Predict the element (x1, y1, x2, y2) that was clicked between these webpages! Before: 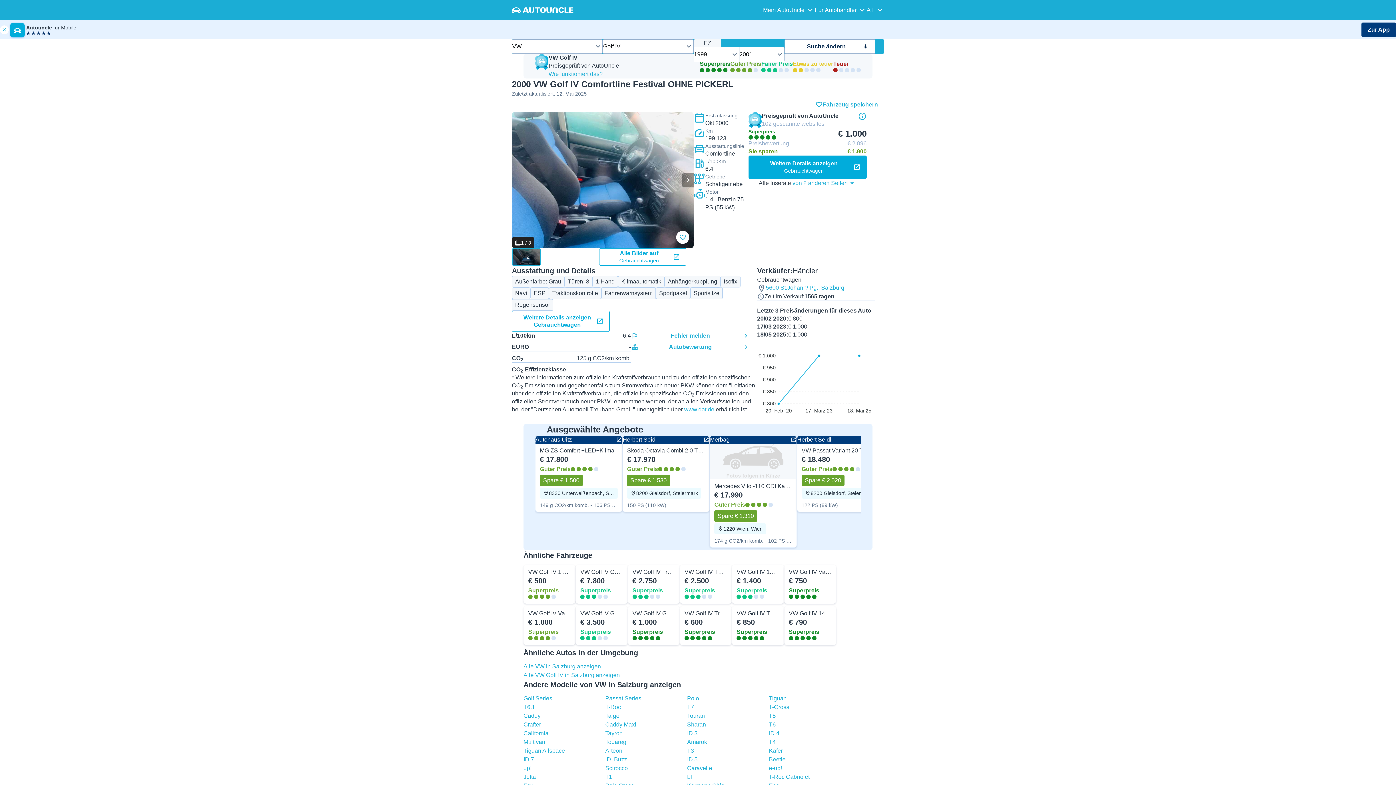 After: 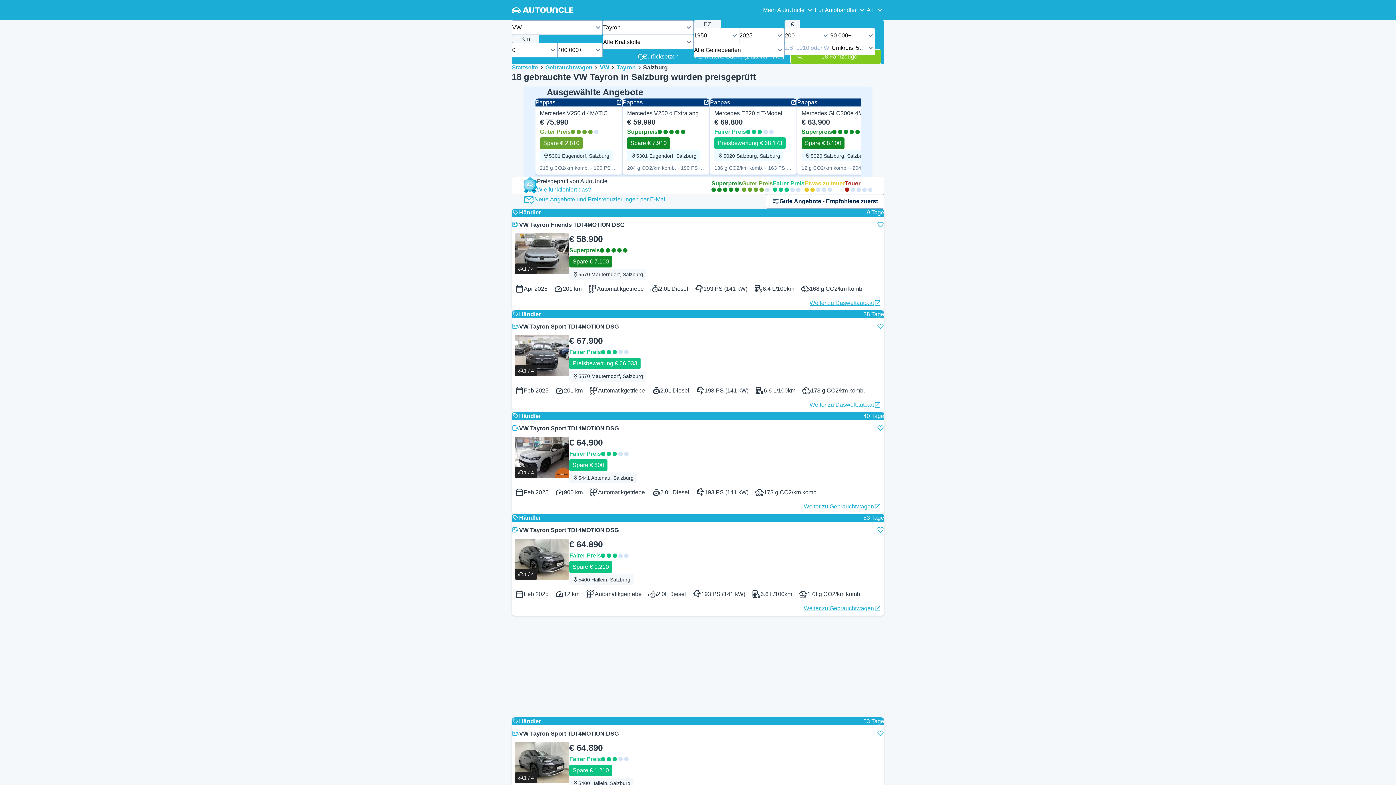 Action: bbox: (605, 730, 622, 736) label: Tayron